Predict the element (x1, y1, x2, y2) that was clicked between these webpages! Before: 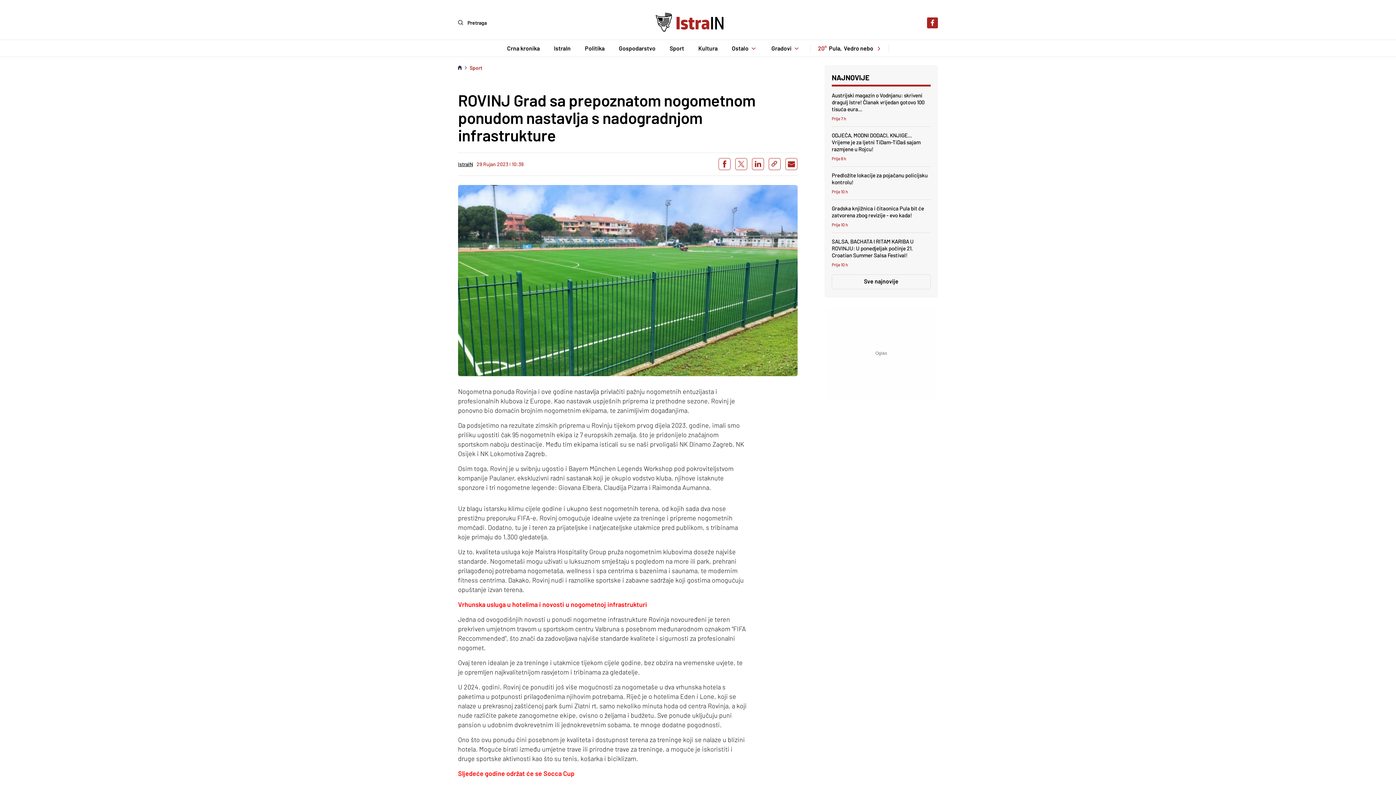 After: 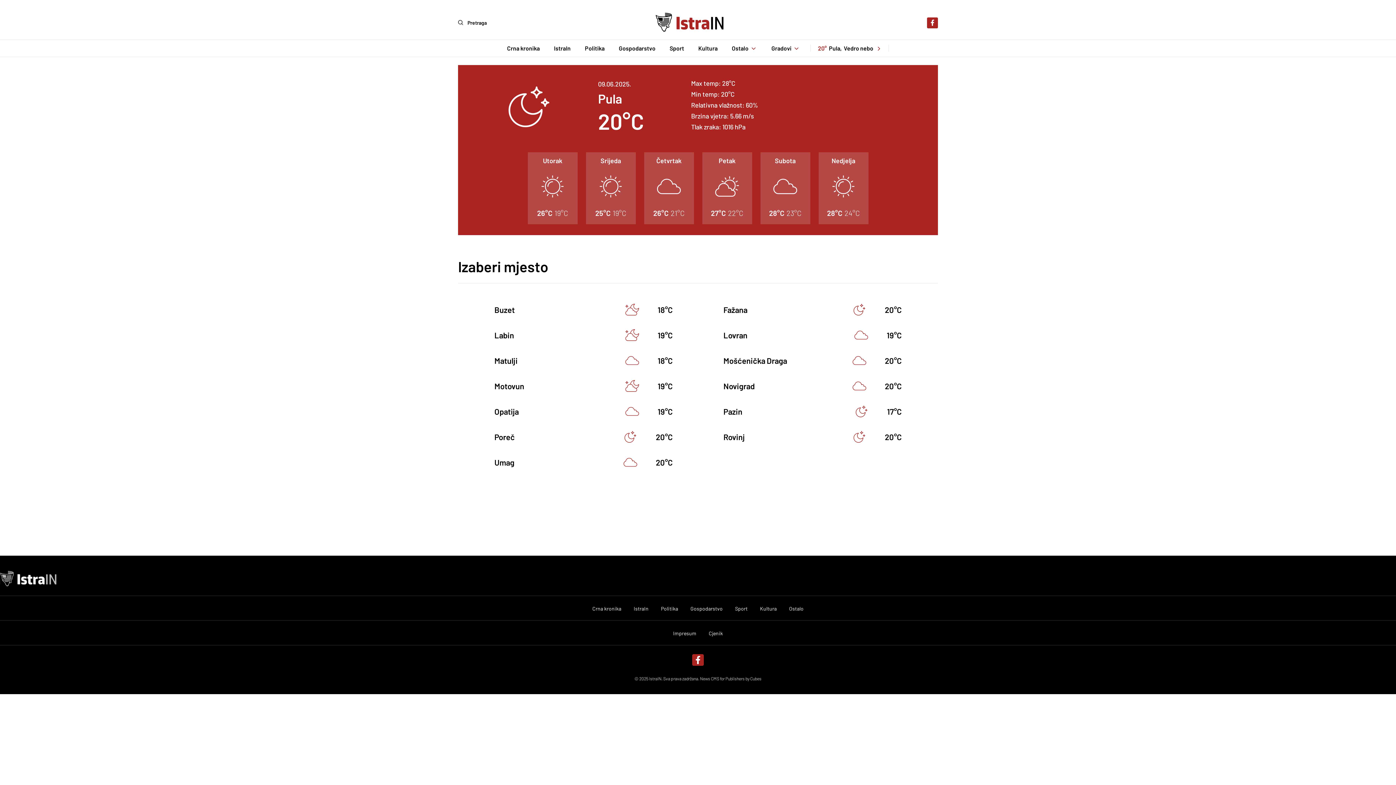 Action: label: 20°

Pula,

Vedro nebo bbox: (818, 44, 881, 51)